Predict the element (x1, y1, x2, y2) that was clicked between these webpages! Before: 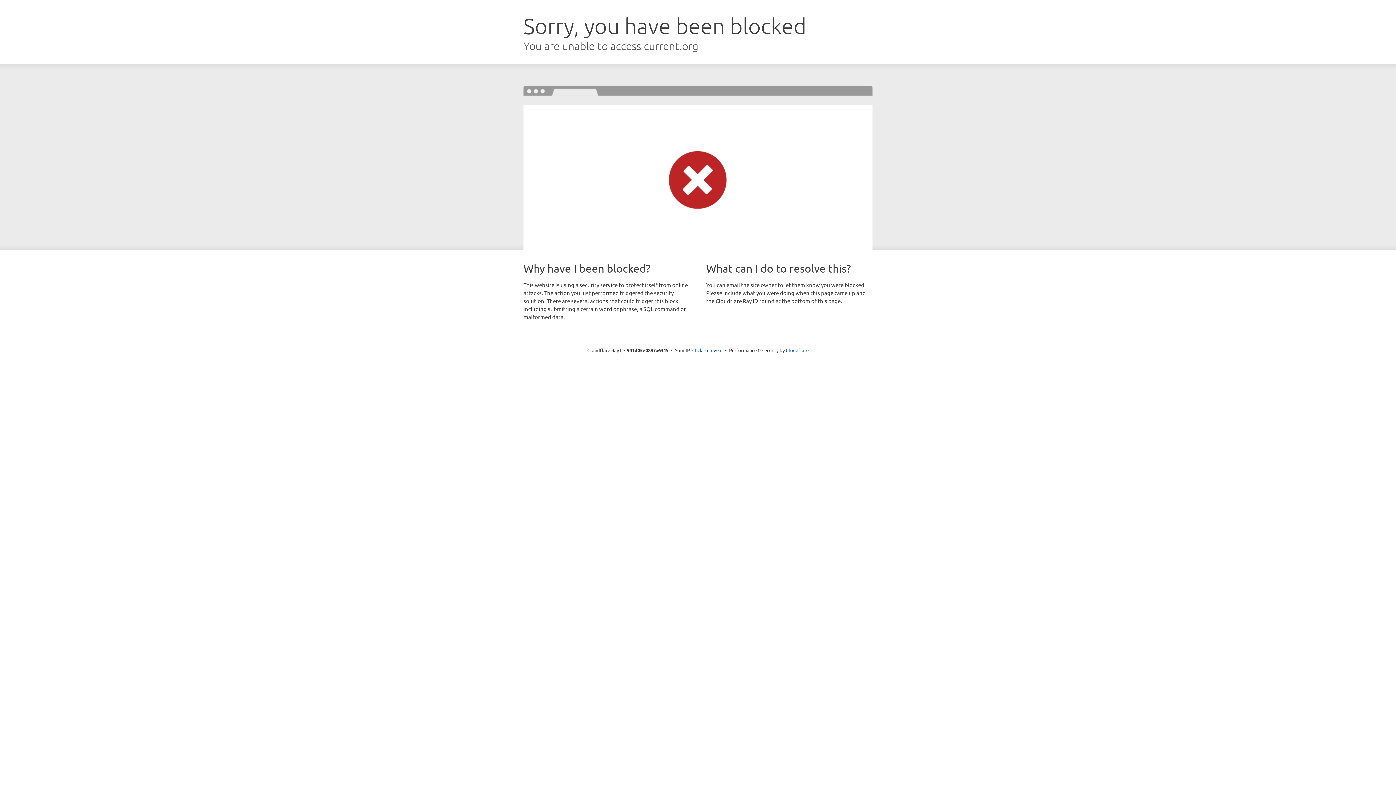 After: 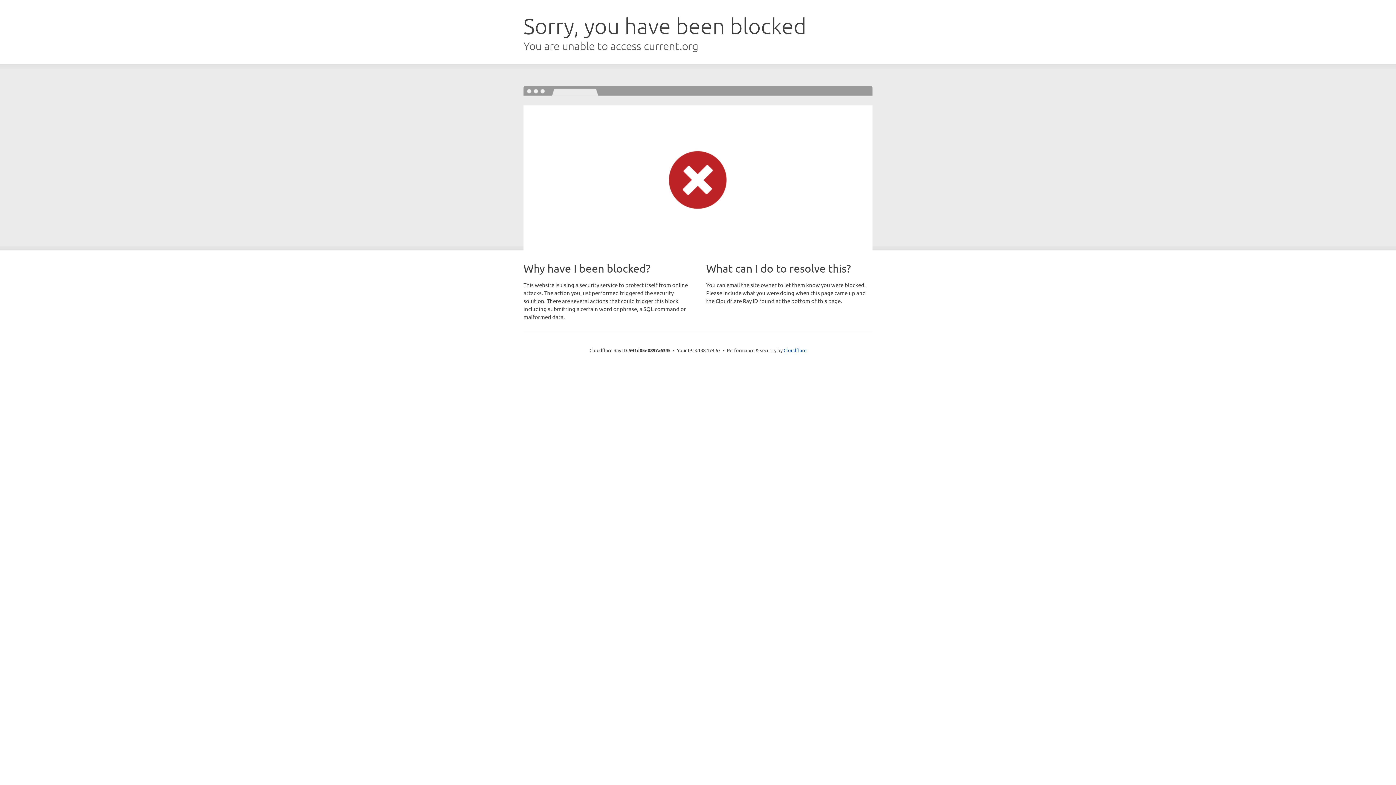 Action: label: Click to reveal bbox: (692, 346, 722, 353)